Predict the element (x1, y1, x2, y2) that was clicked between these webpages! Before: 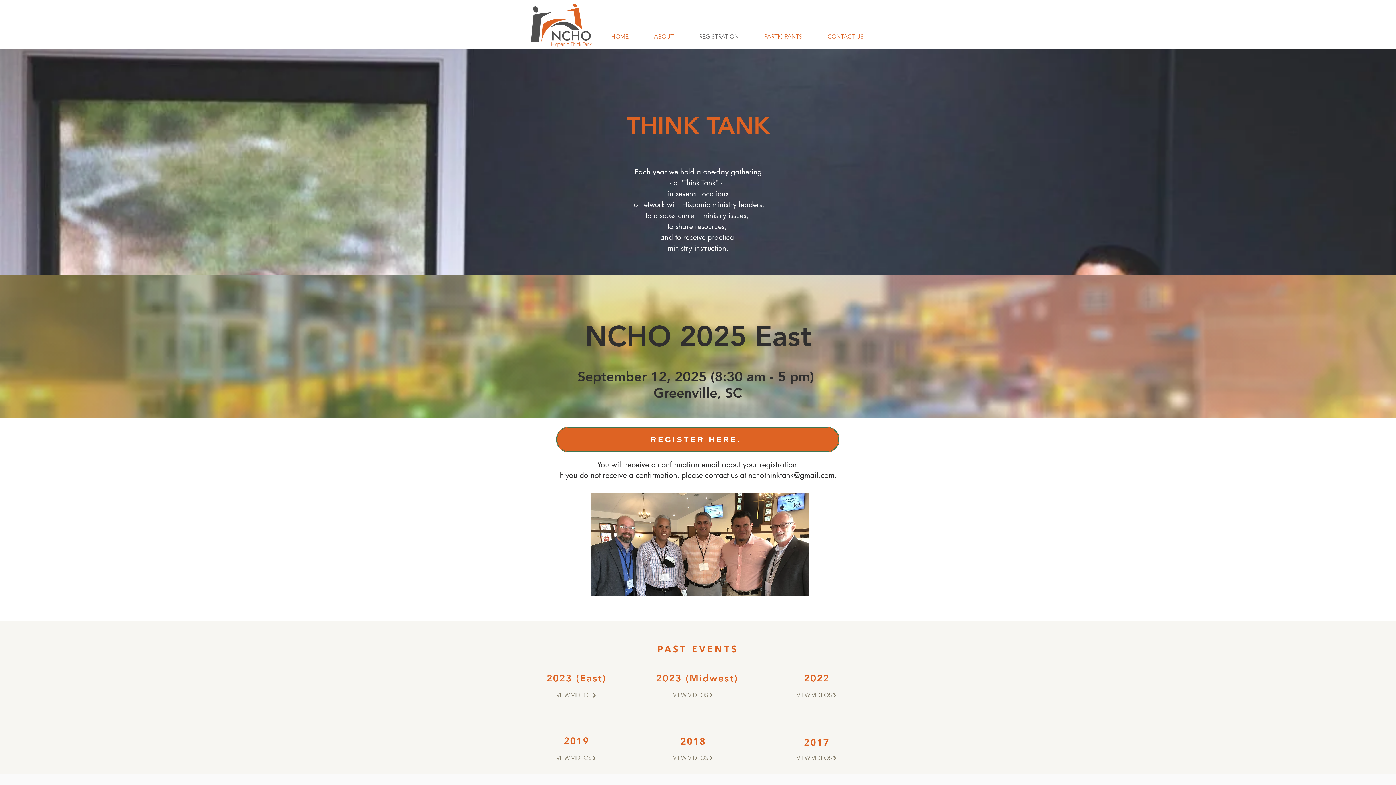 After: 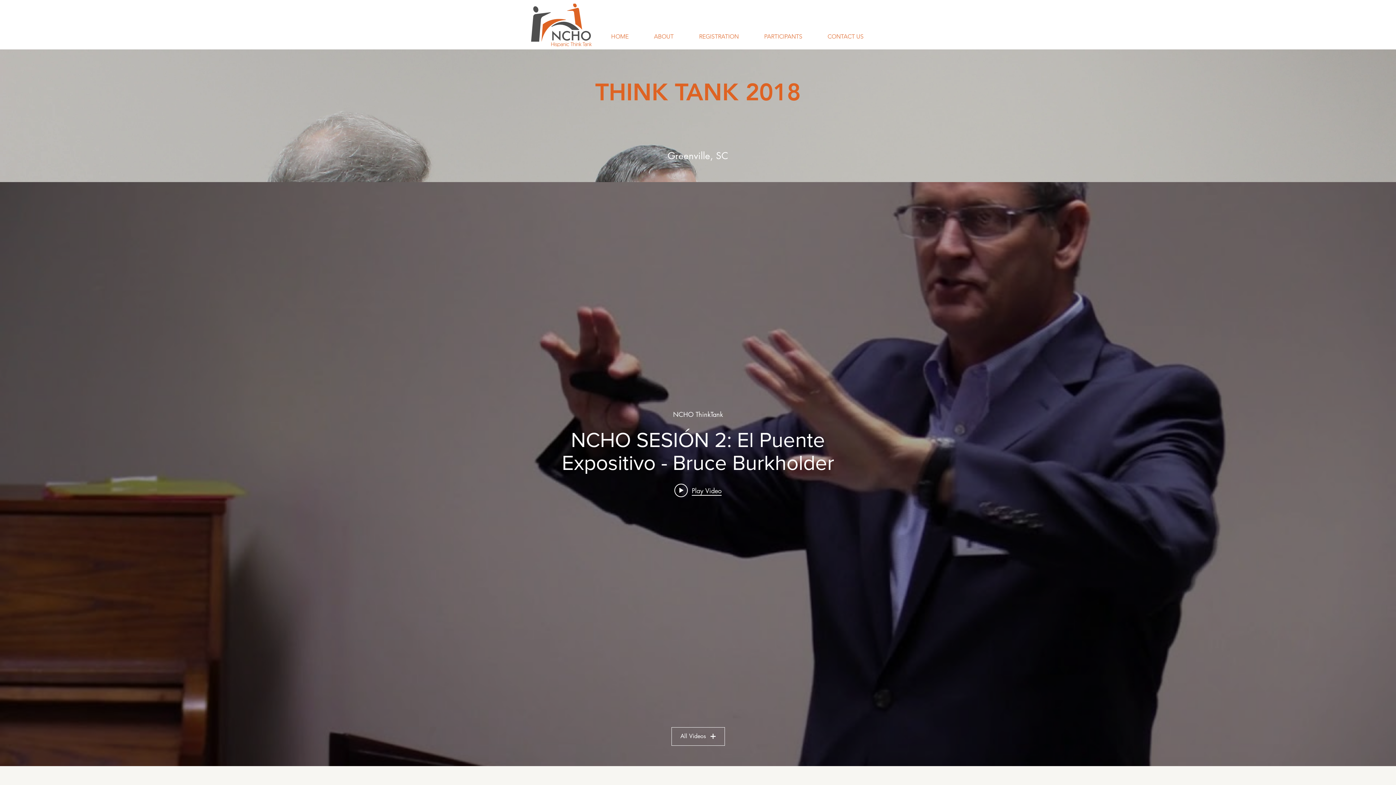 Action: bbox: (671, 751, 715, 765) label: VIEW VIDEOS